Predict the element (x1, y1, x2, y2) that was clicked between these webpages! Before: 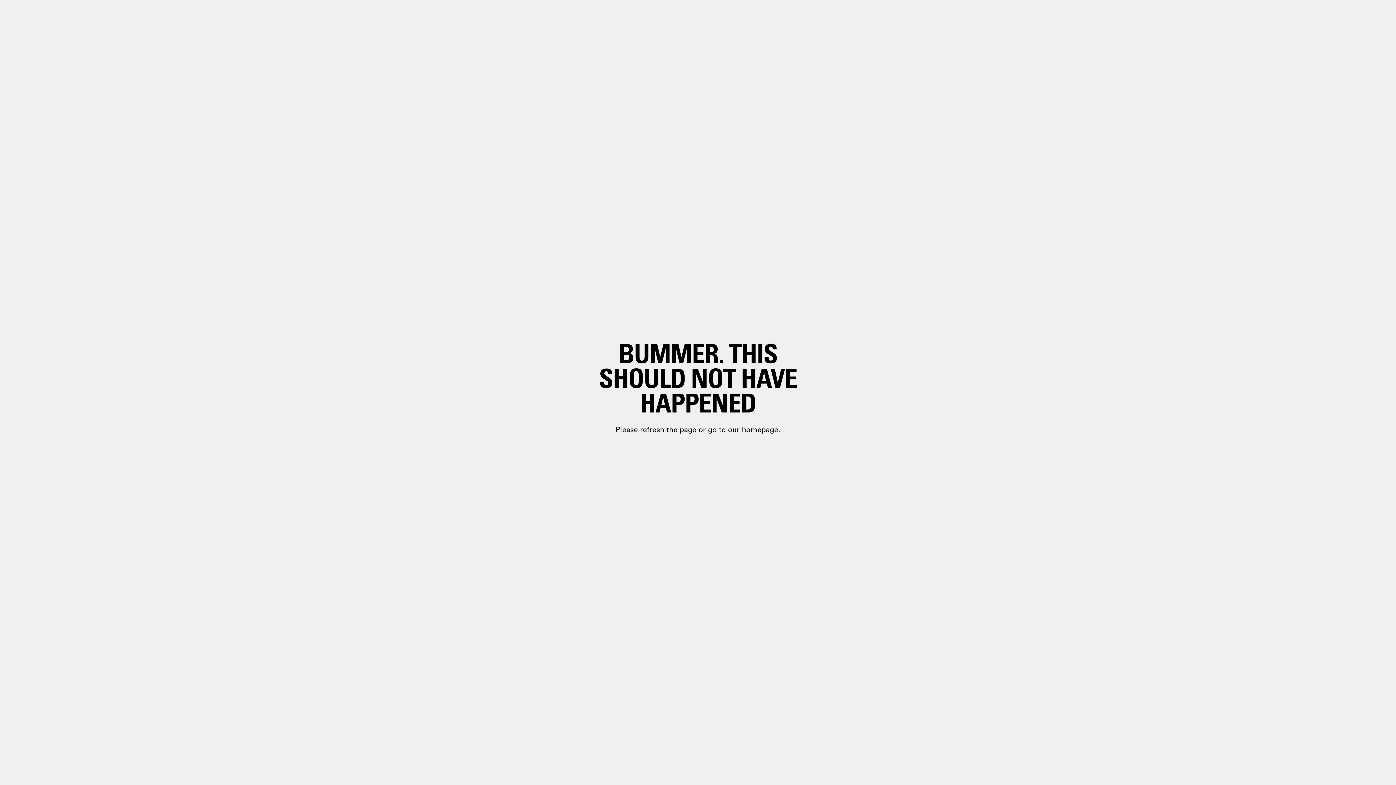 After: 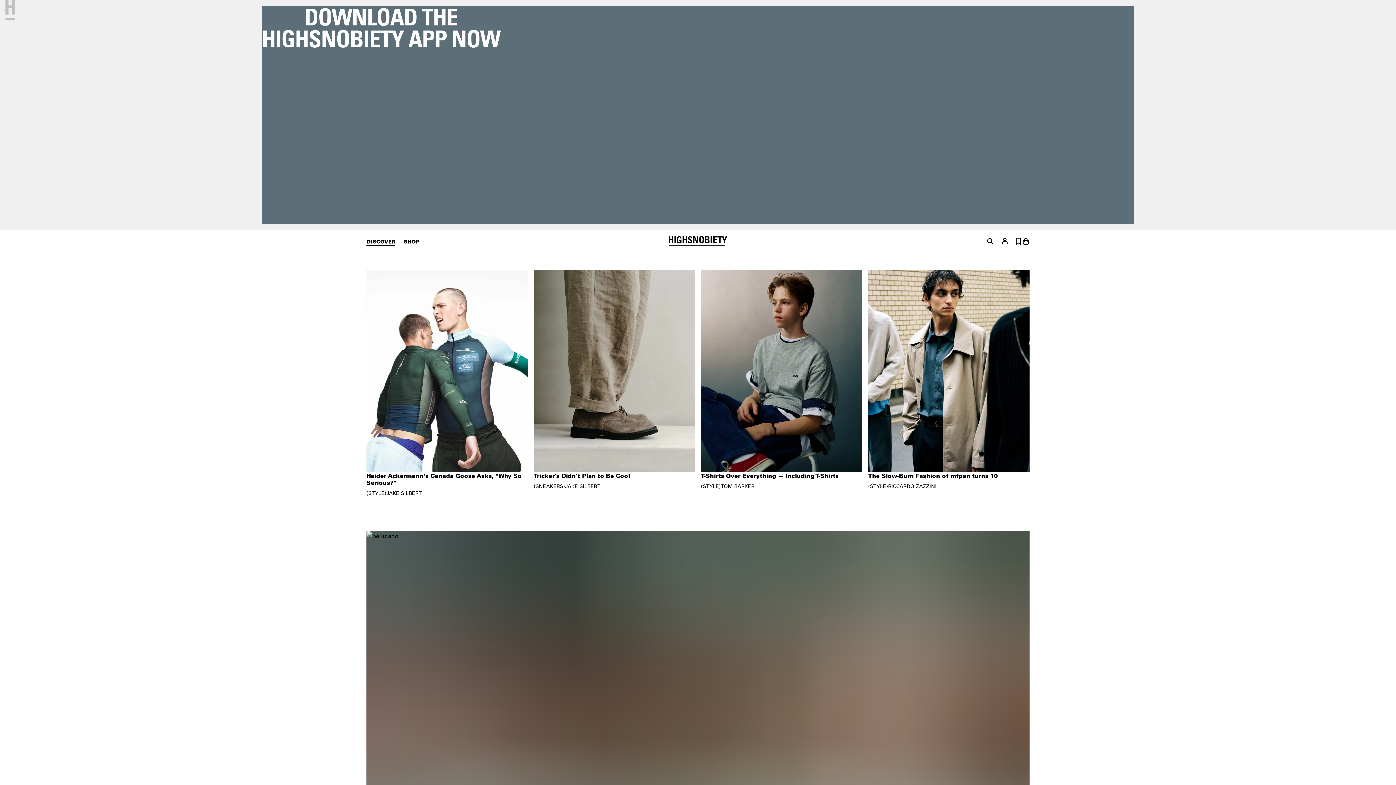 Action: bbox: (698, 399, 748, 410) label: paragraph.link